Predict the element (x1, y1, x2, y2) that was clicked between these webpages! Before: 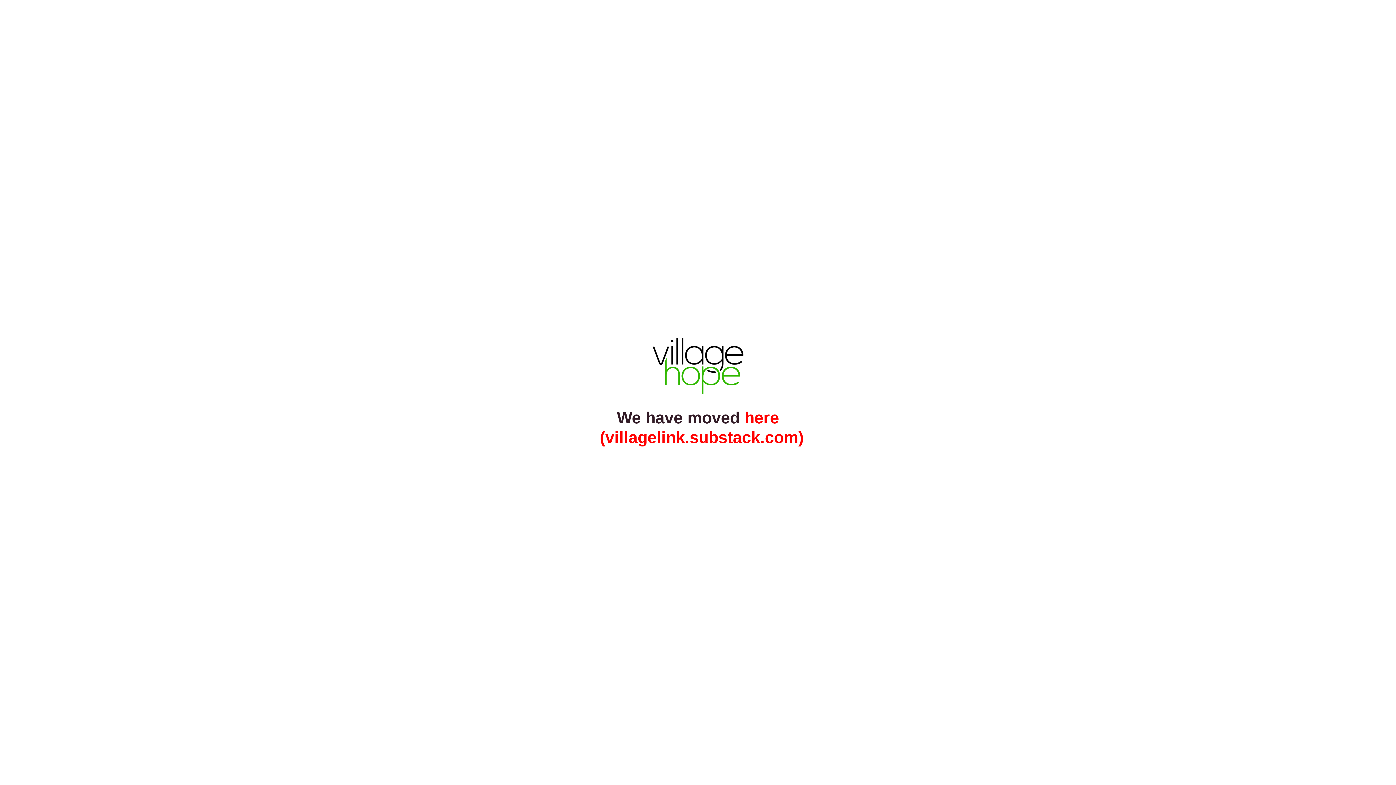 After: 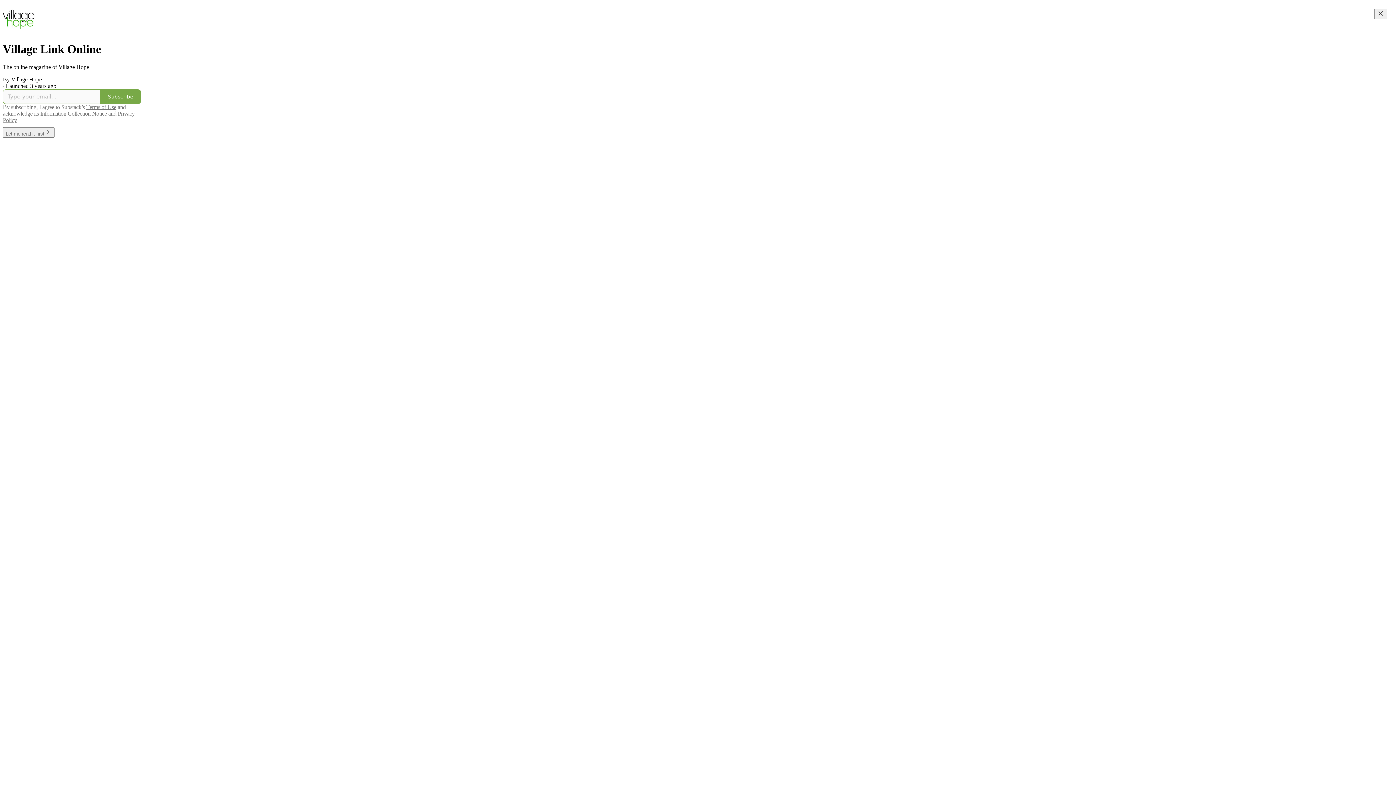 Action: bbox: (652, 337, 743, 393)